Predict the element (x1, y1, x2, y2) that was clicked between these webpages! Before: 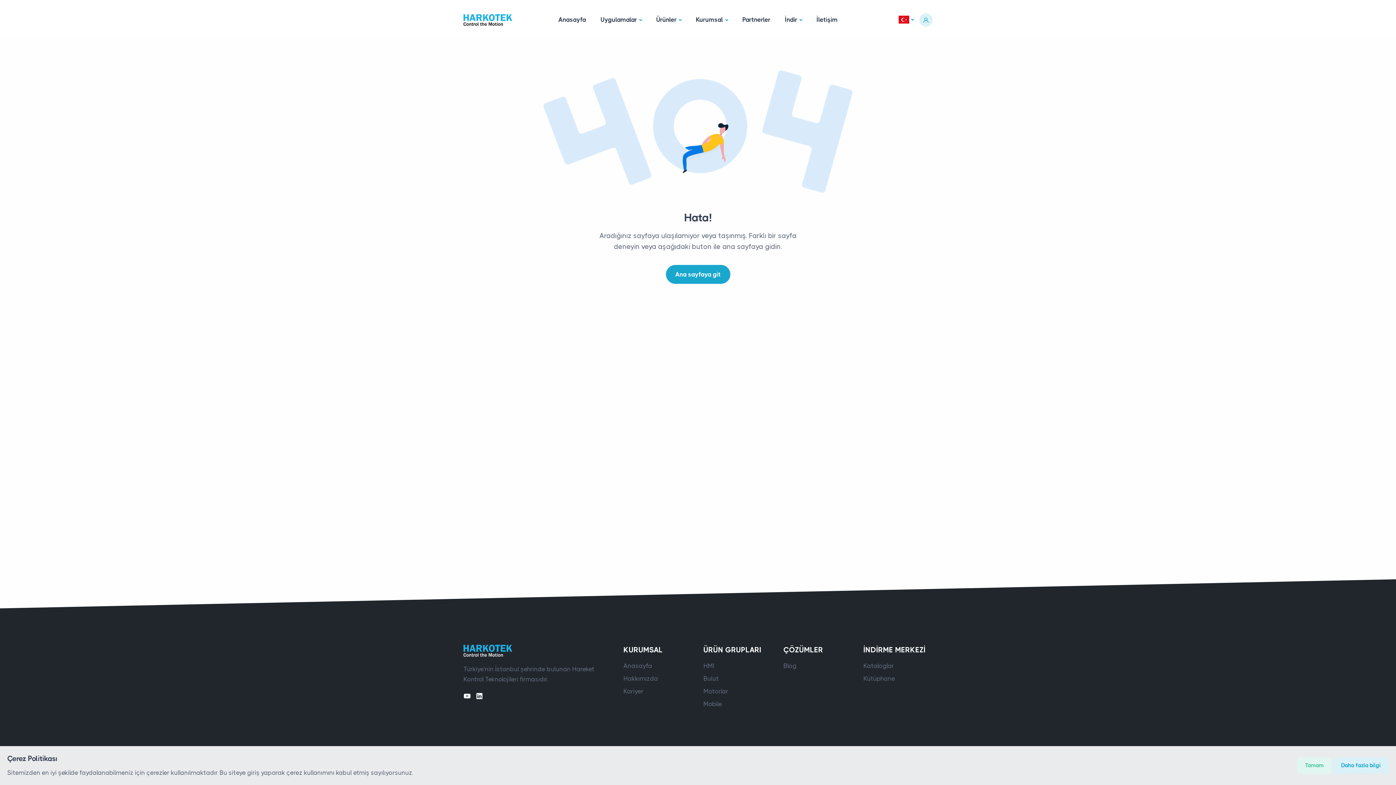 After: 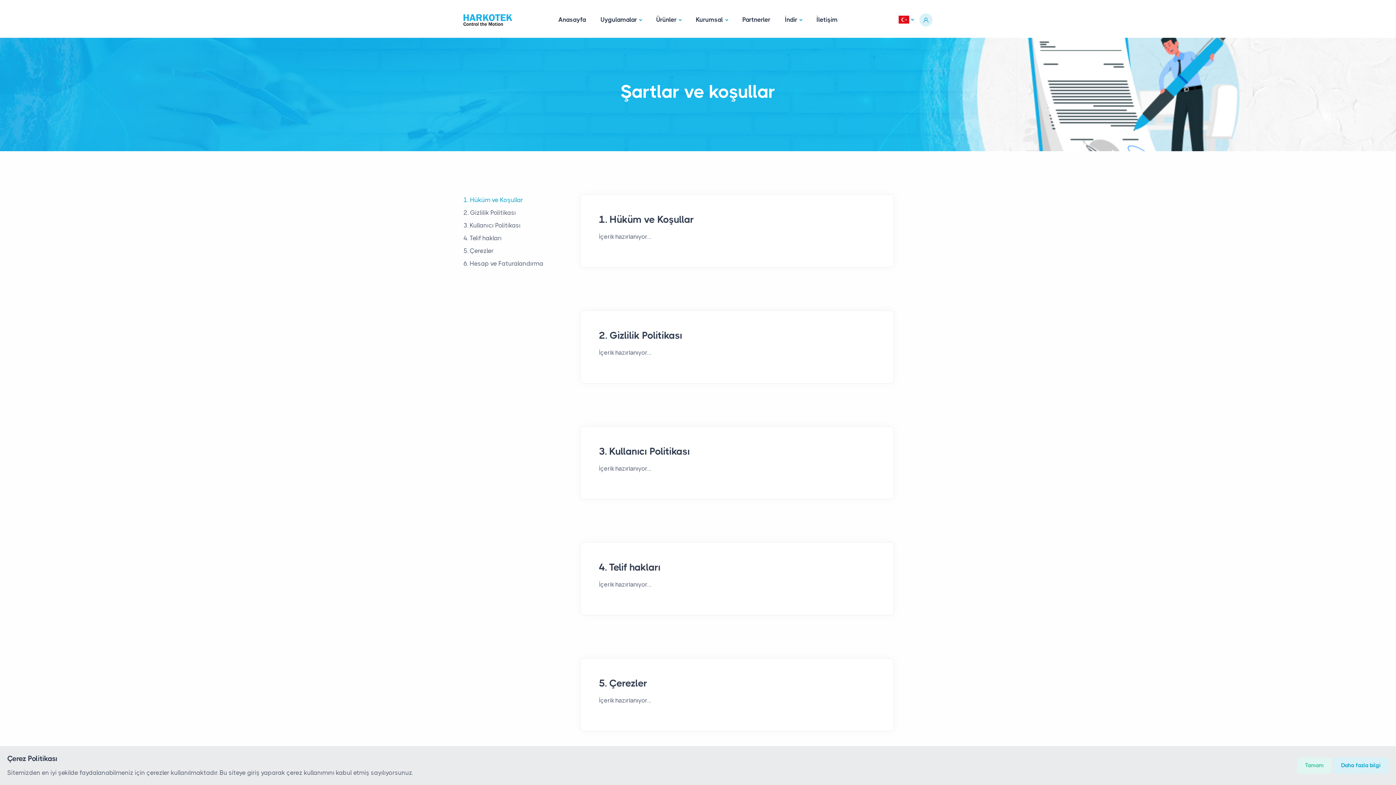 Action: label: Daha fazla bilgi bbox: (1333, 757, 1389, 774)